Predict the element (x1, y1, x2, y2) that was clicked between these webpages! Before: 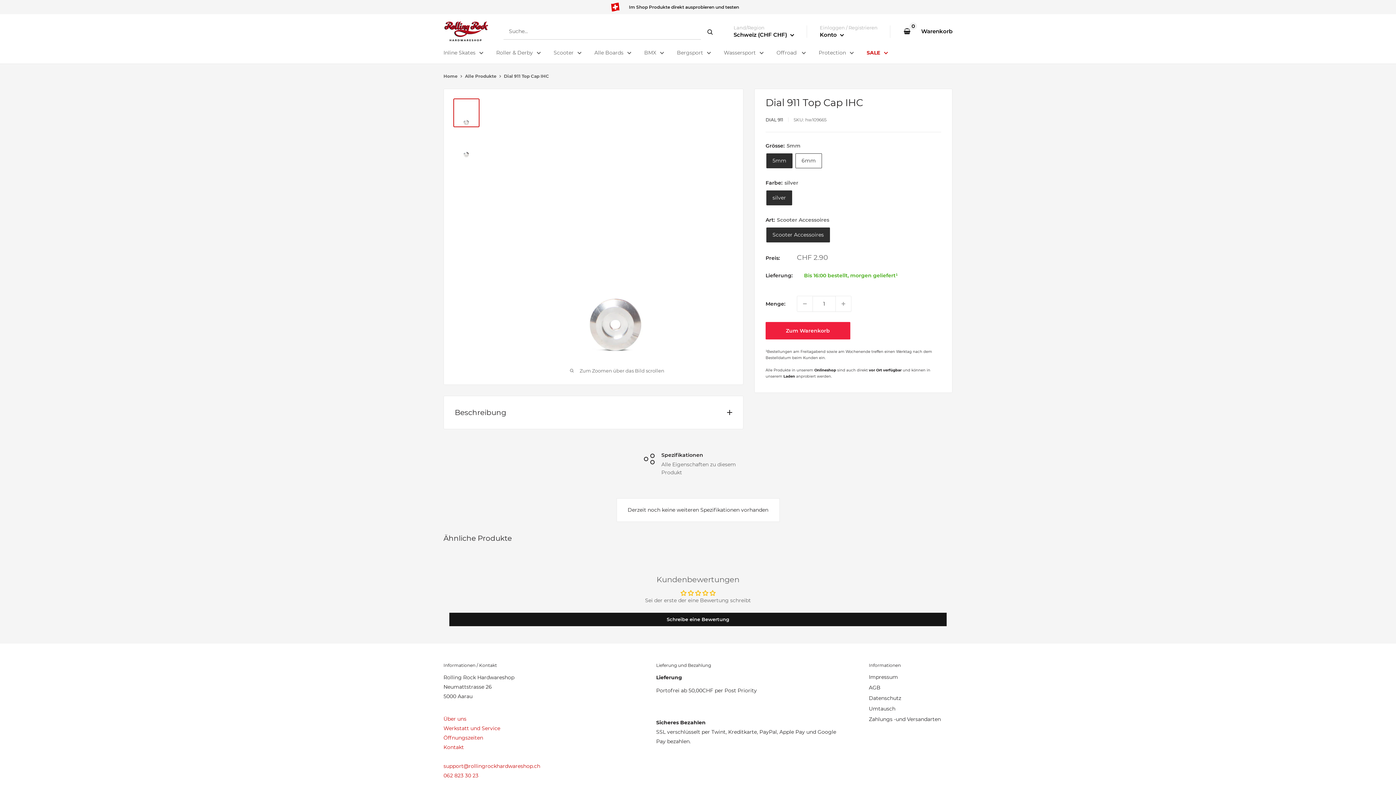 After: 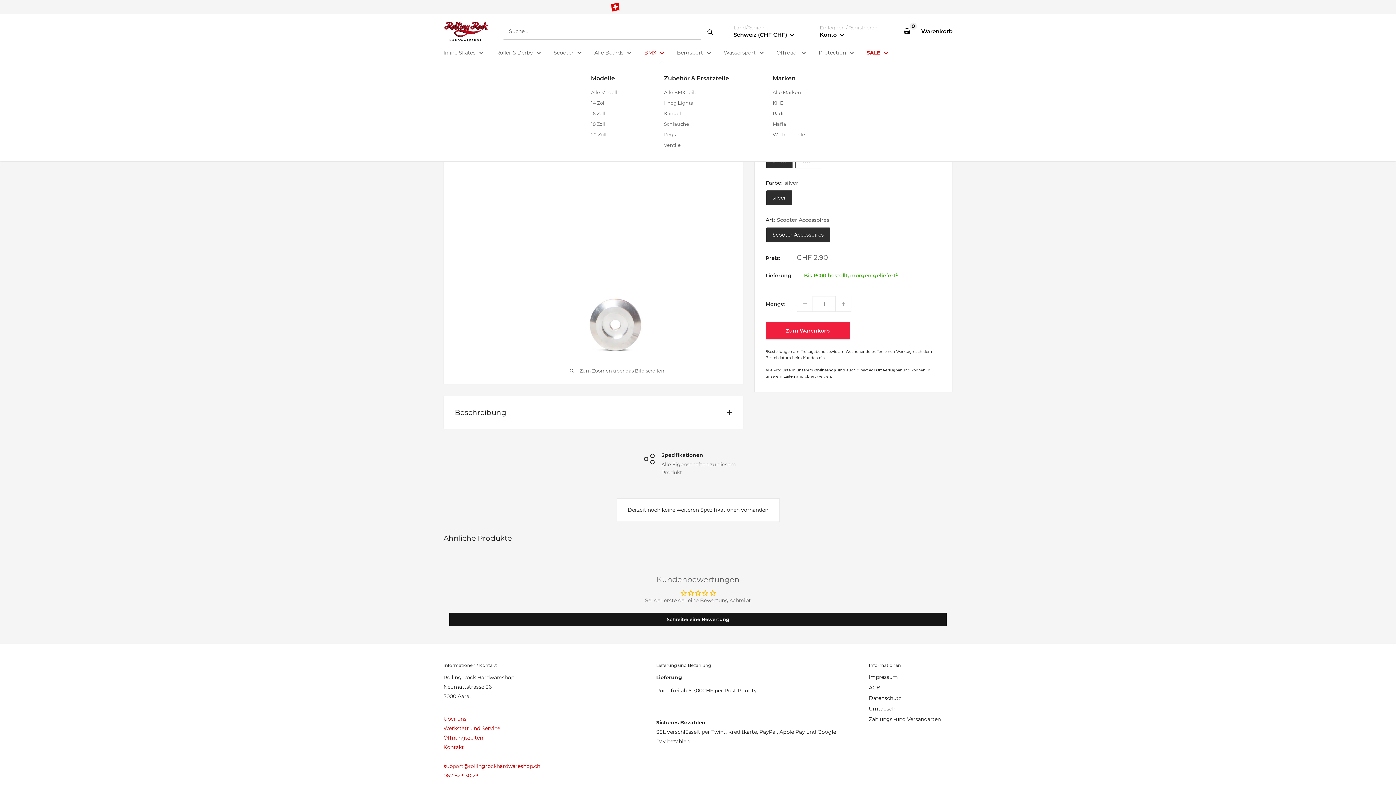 Action: label: BMX bbox: (644, 48, 664, 57)